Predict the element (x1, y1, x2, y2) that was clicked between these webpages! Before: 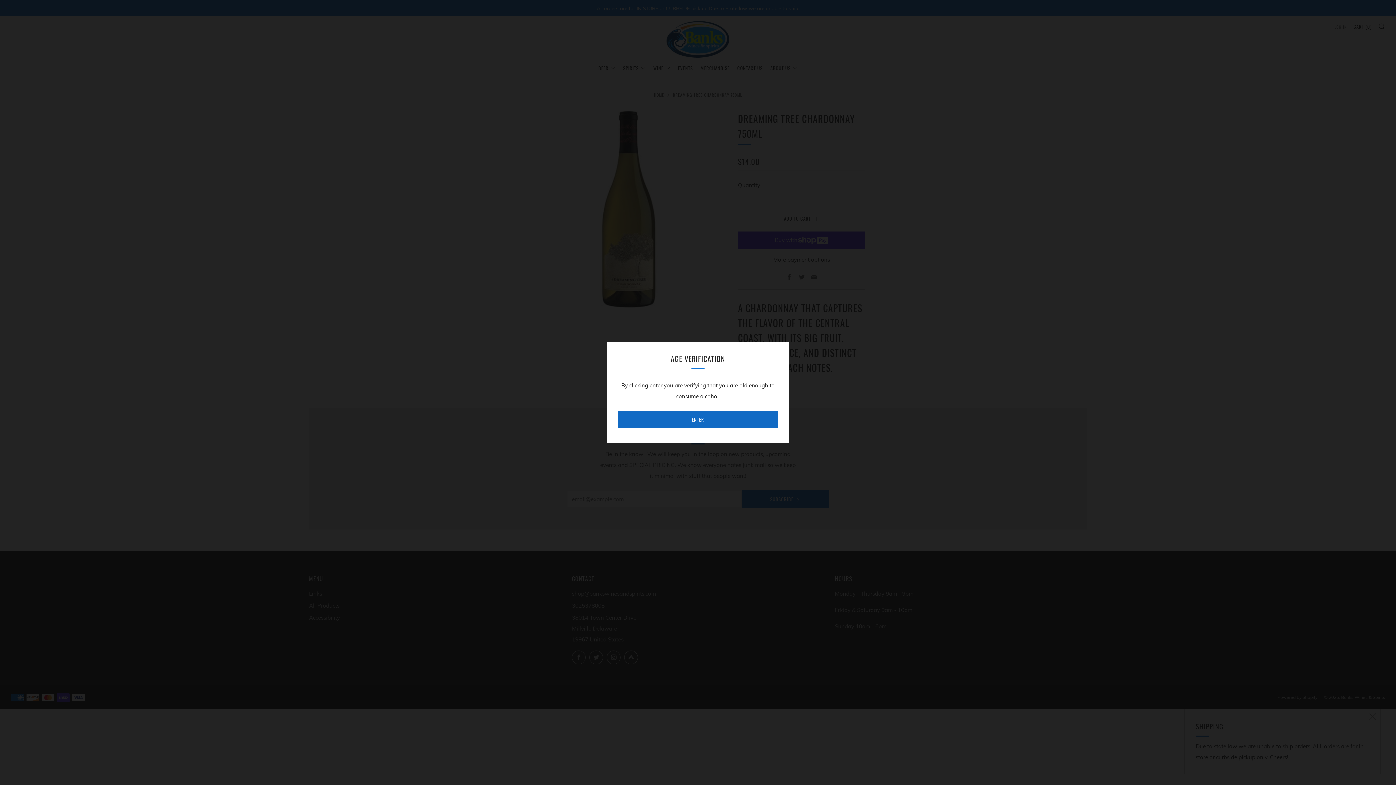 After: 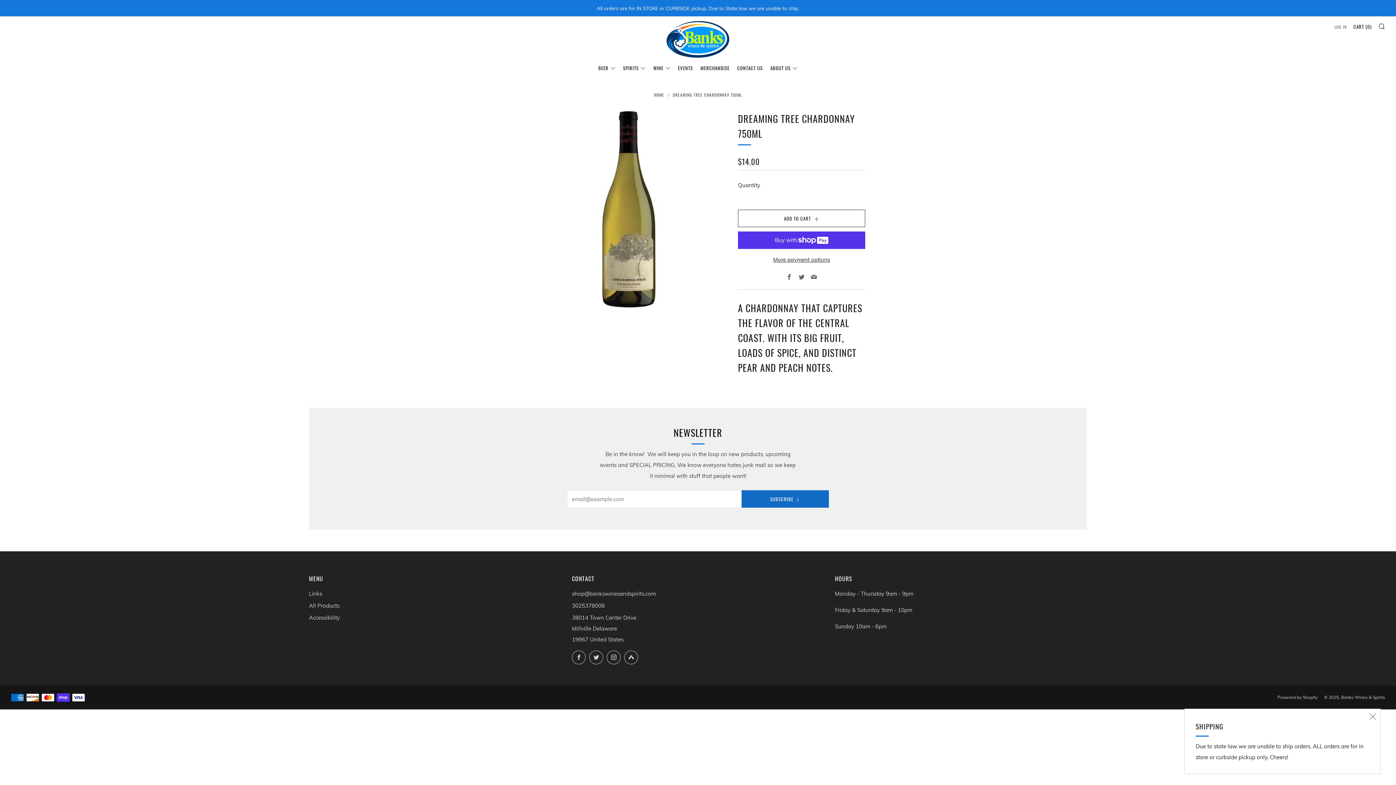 Action: label: ENTER bbox: (618, 410, 778, 428)